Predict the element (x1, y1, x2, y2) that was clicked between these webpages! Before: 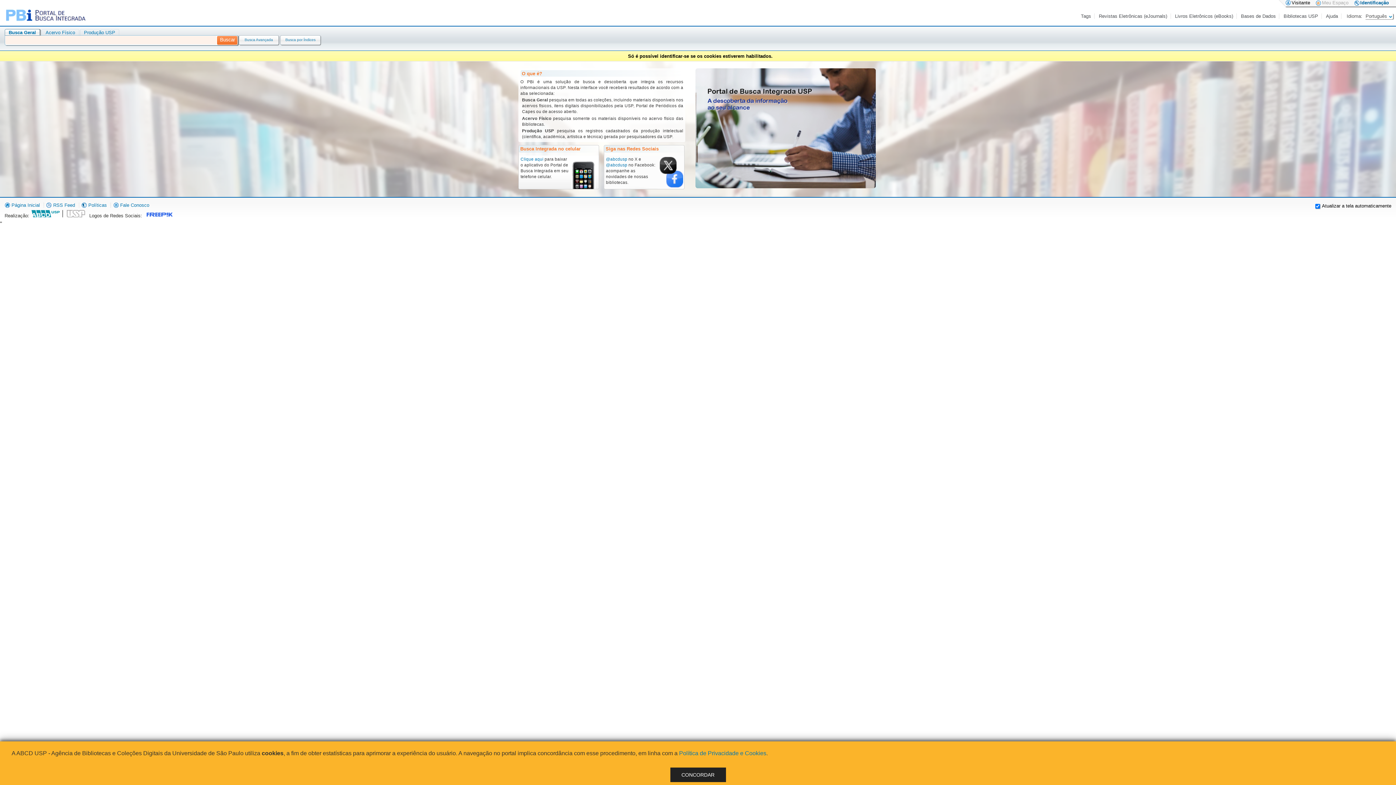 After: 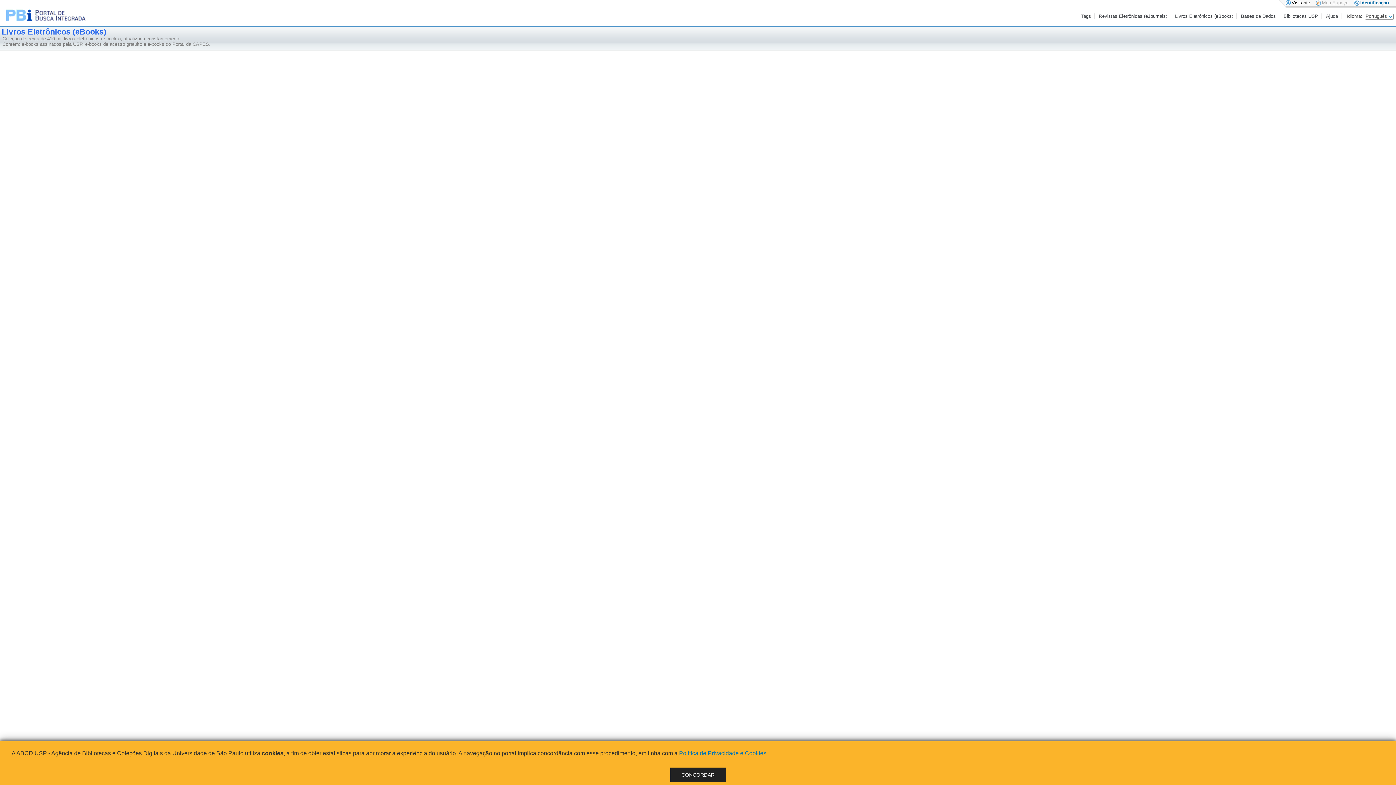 Action: label: Livros Eletrônicos (eBooks) bbox: (1175, 13, 1234, 18)